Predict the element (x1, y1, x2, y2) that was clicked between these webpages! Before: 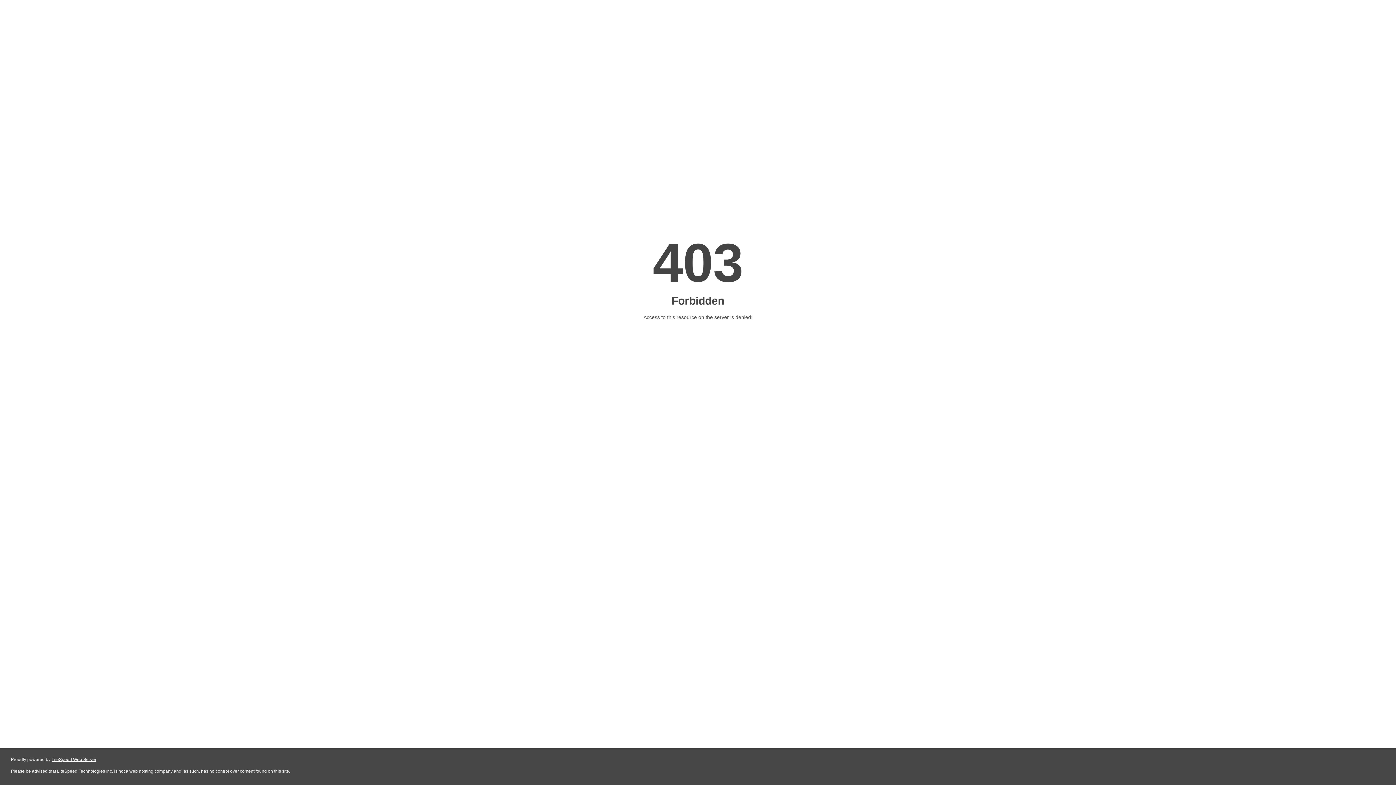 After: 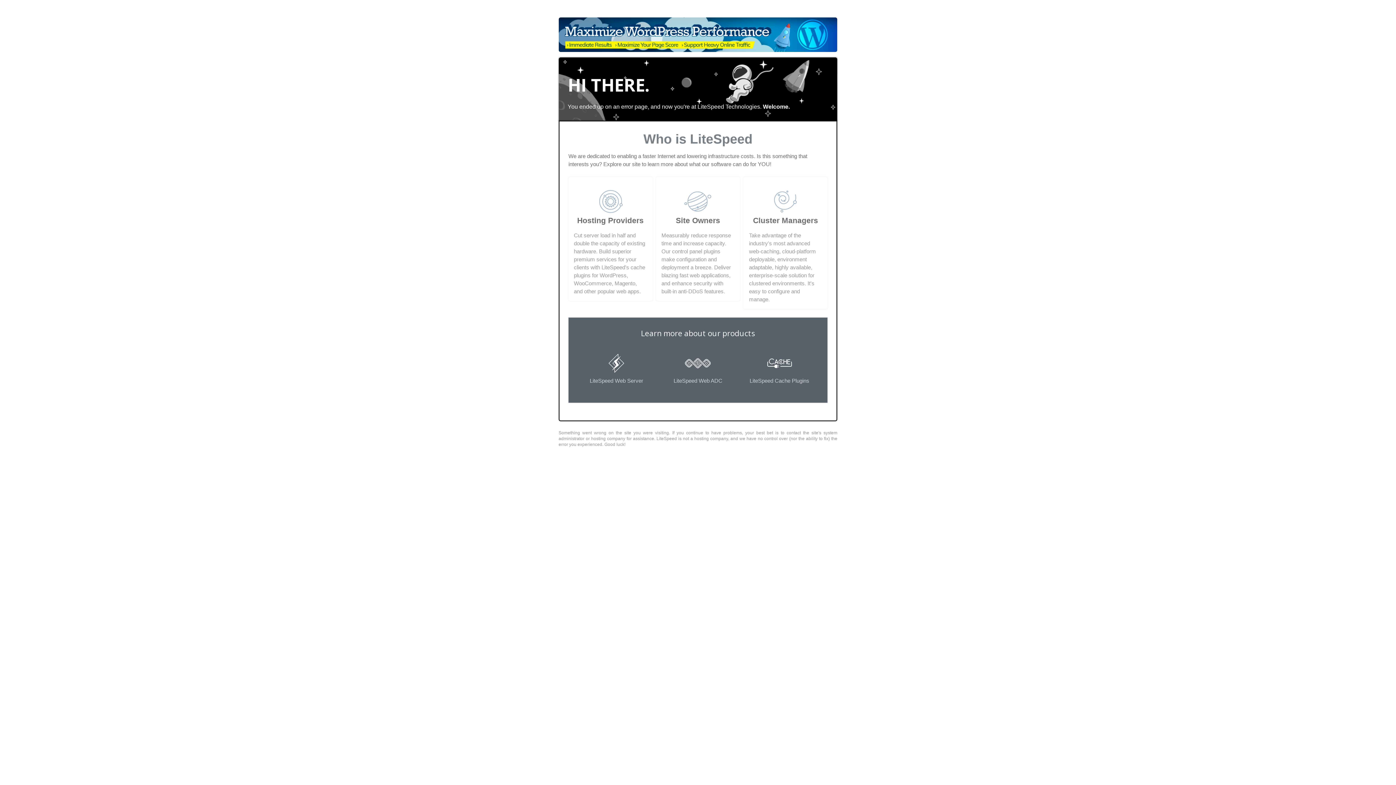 Action: bbox: (51, 757, 96, 762) label: LiteSpeed Web Server